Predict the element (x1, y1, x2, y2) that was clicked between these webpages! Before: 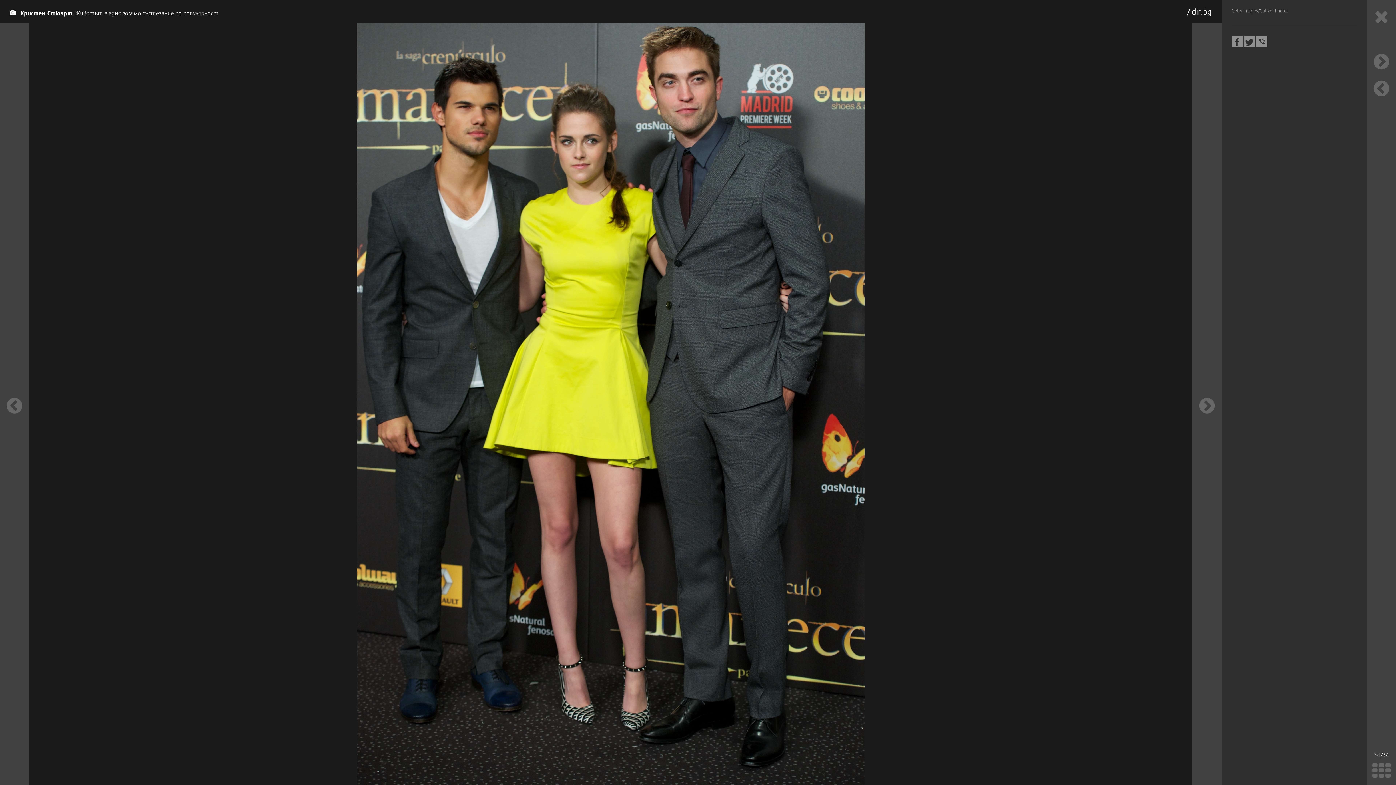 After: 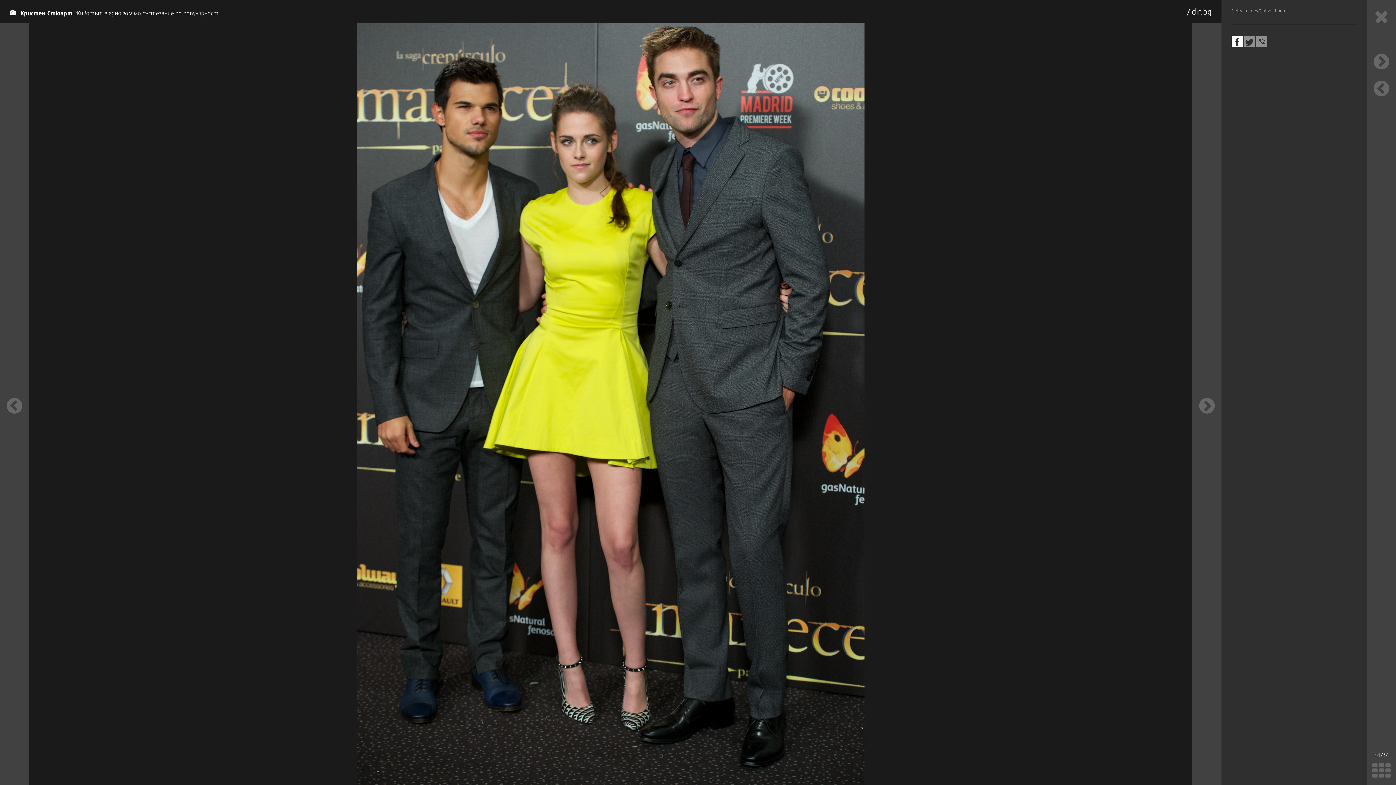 Action: bbox: (1232, 36, 1242, 46)